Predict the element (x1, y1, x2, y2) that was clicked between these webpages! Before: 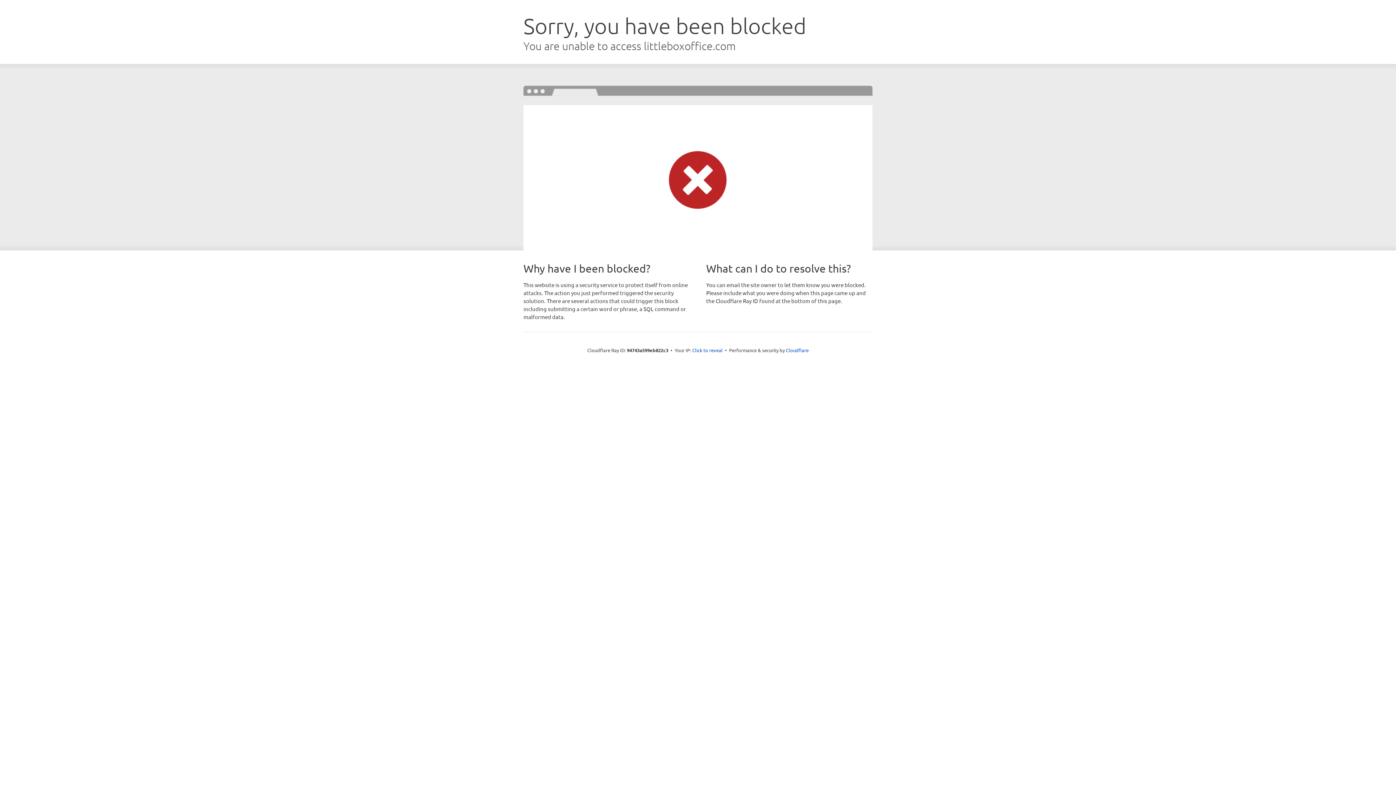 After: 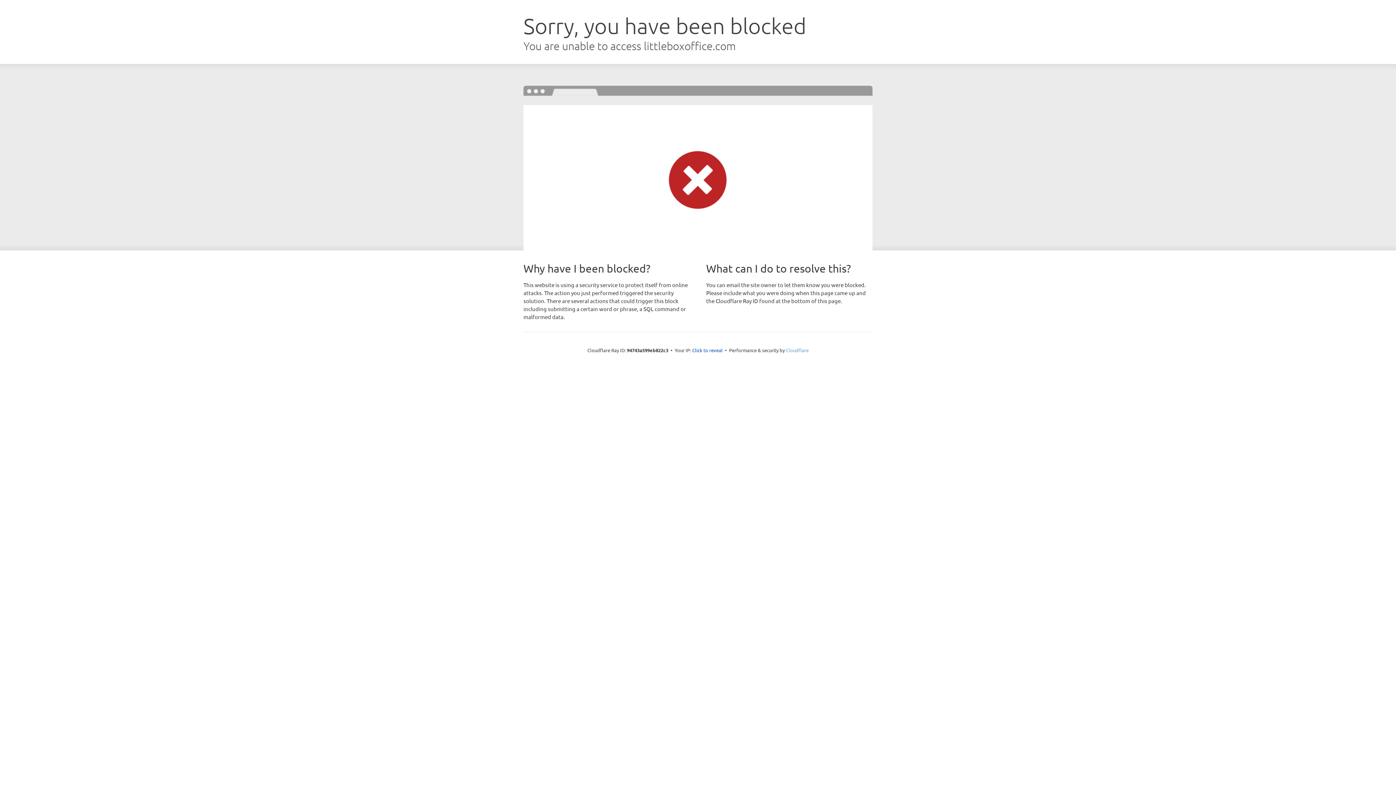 Action: label: Cloudflare bbox: (786, 347, 808, 353)